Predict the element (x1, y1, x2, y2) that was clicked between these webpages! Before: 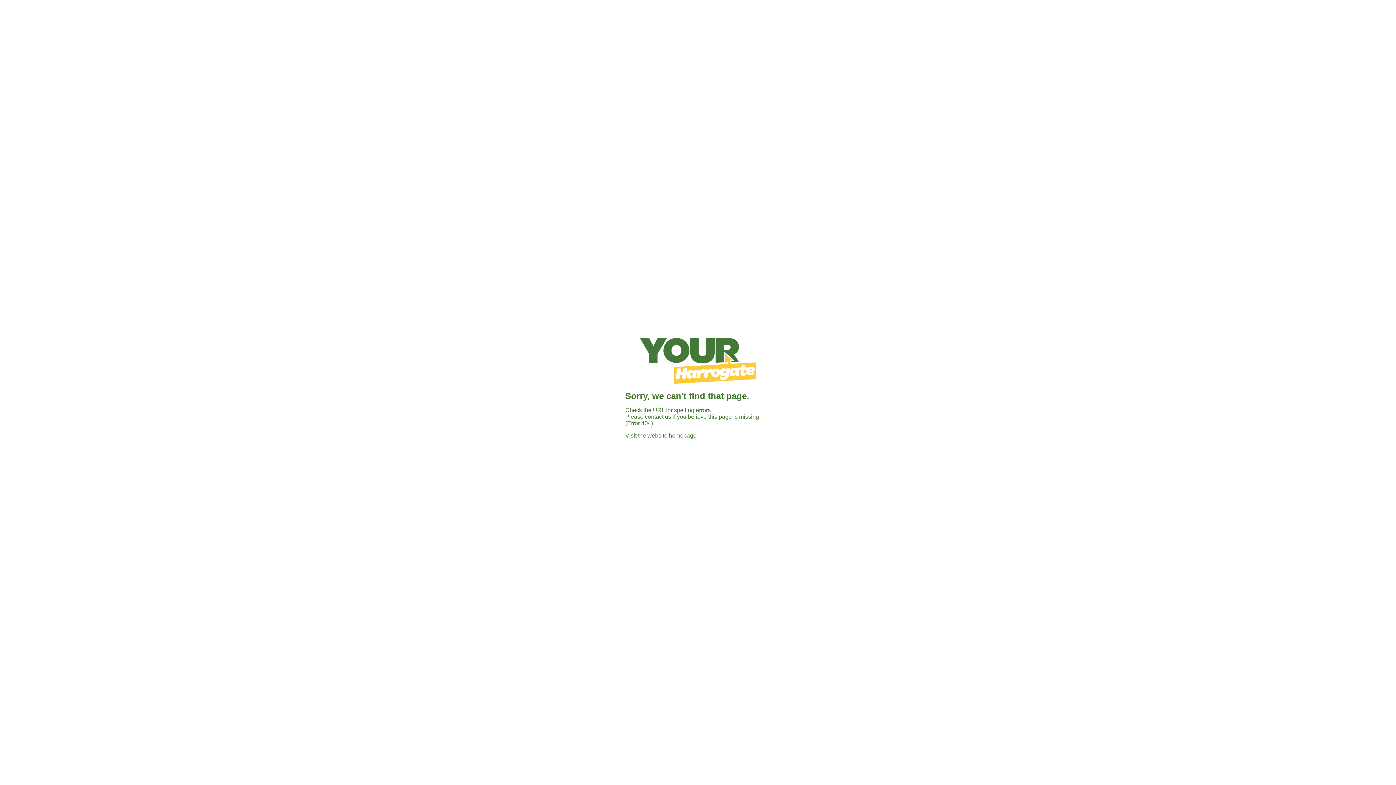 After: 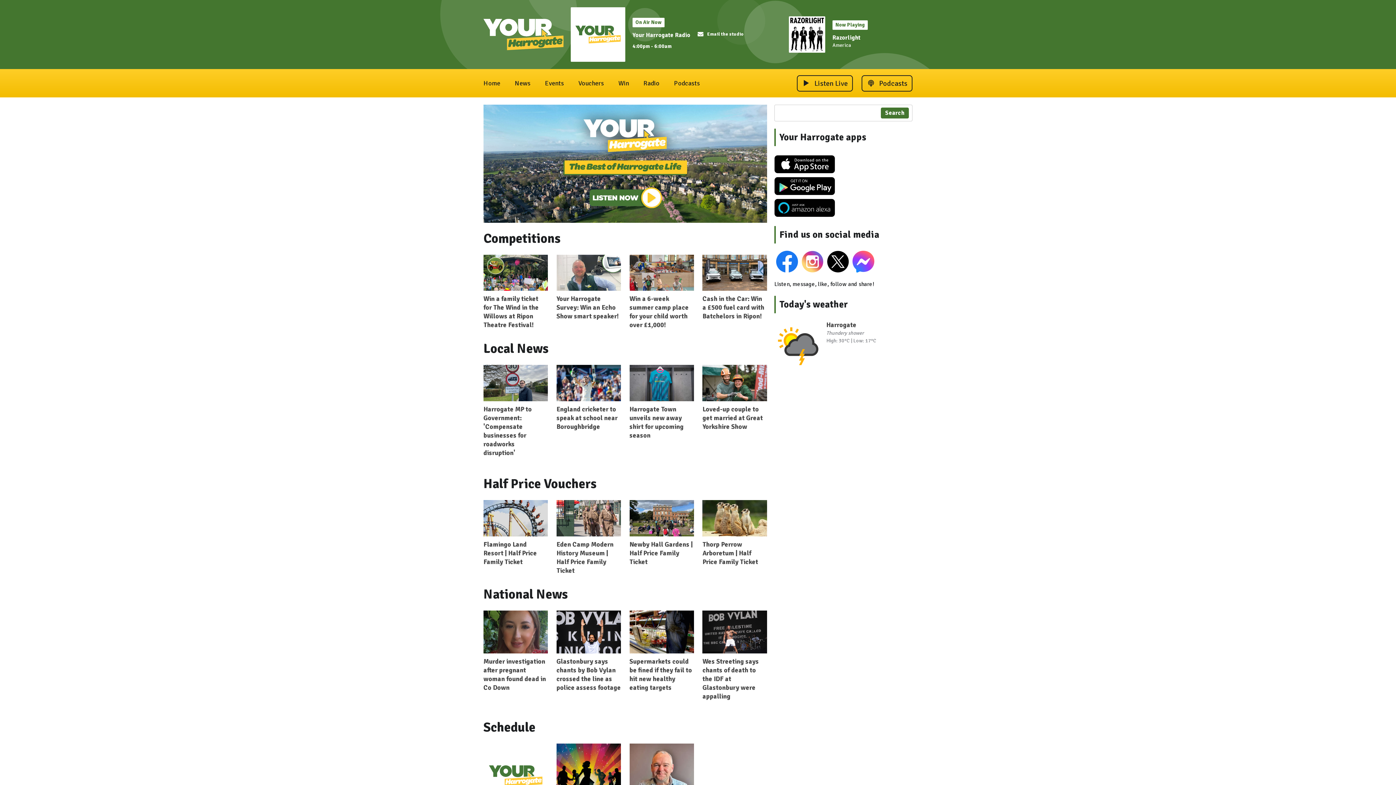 Action: bbox: (640, 378, 756, 384)